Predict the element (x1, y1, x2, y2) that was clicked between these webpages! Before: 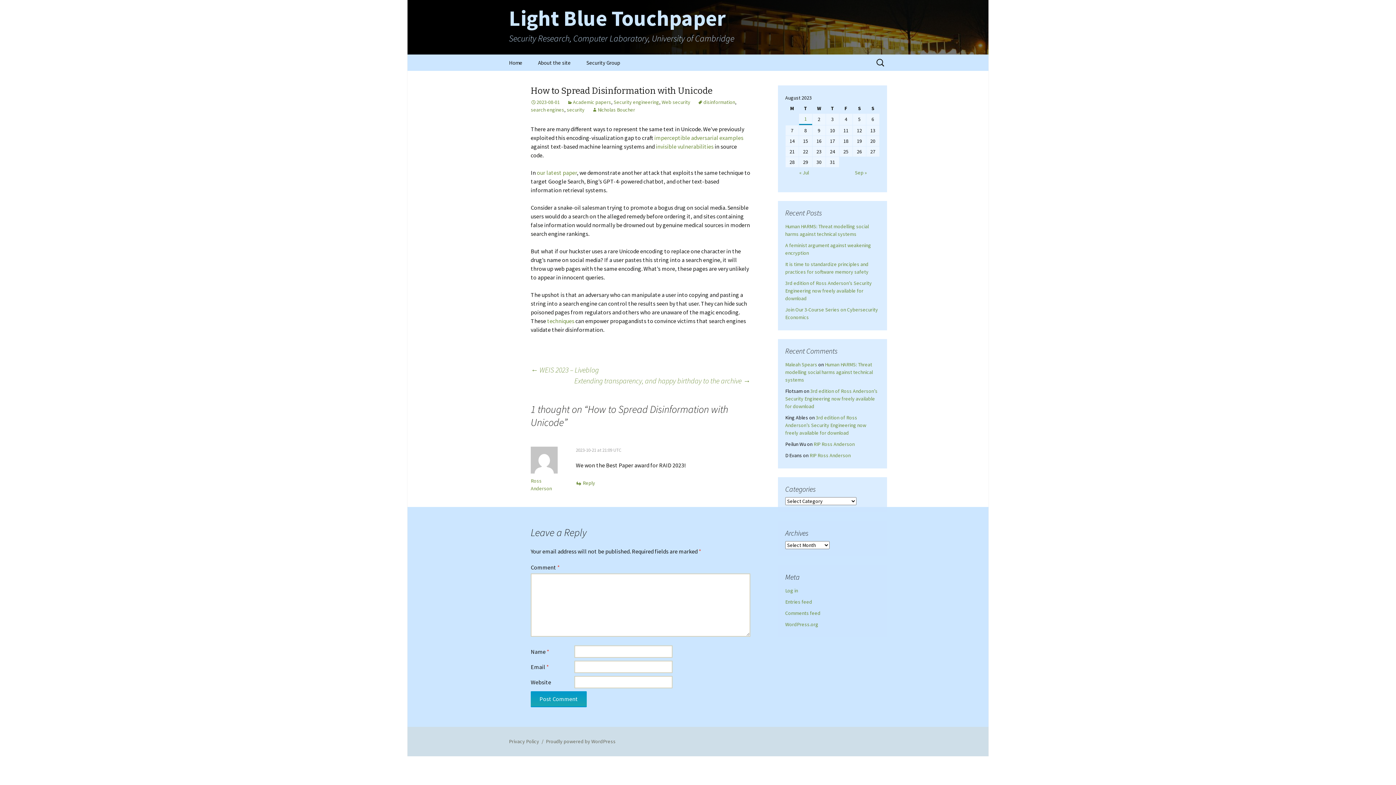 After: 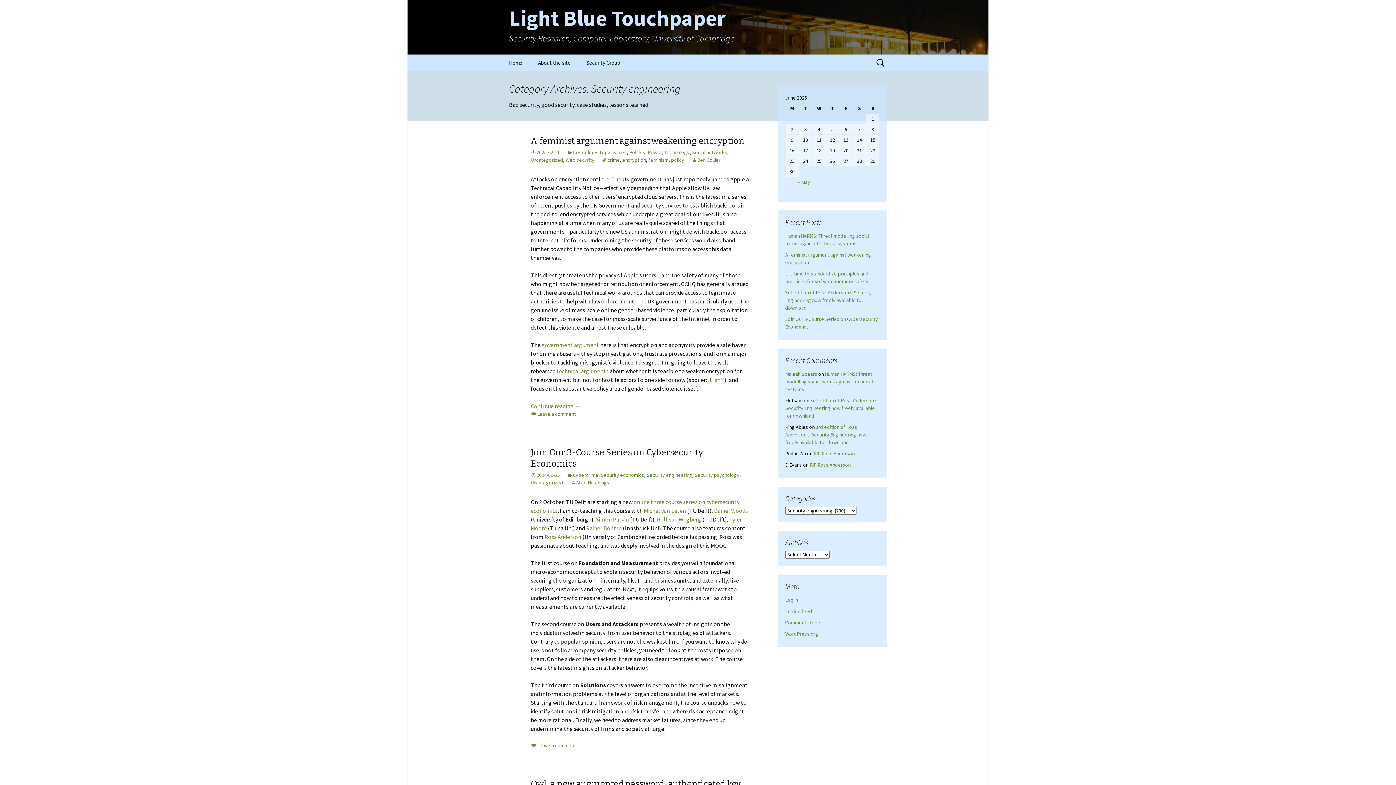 Action: bbox: (613, 98, 659, 105) label: Security engineering